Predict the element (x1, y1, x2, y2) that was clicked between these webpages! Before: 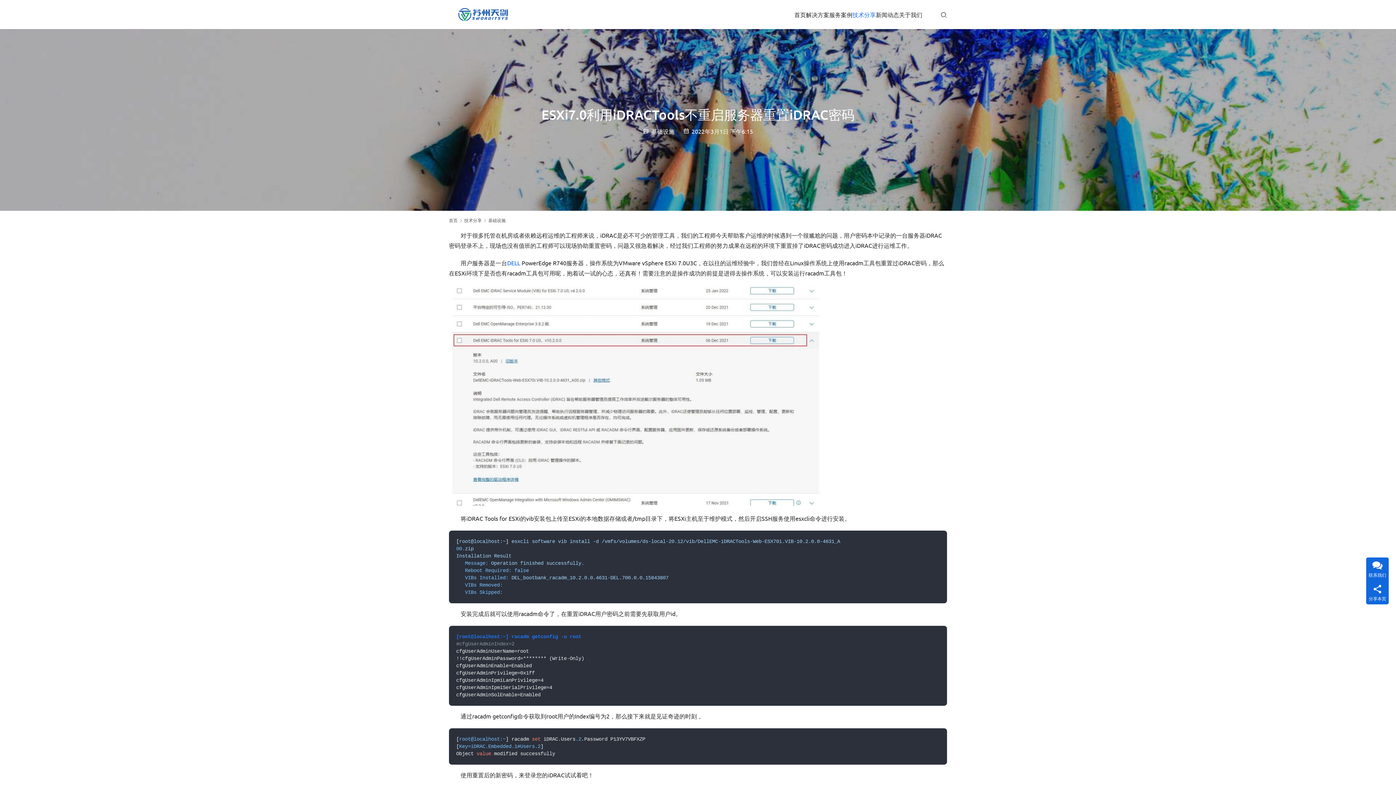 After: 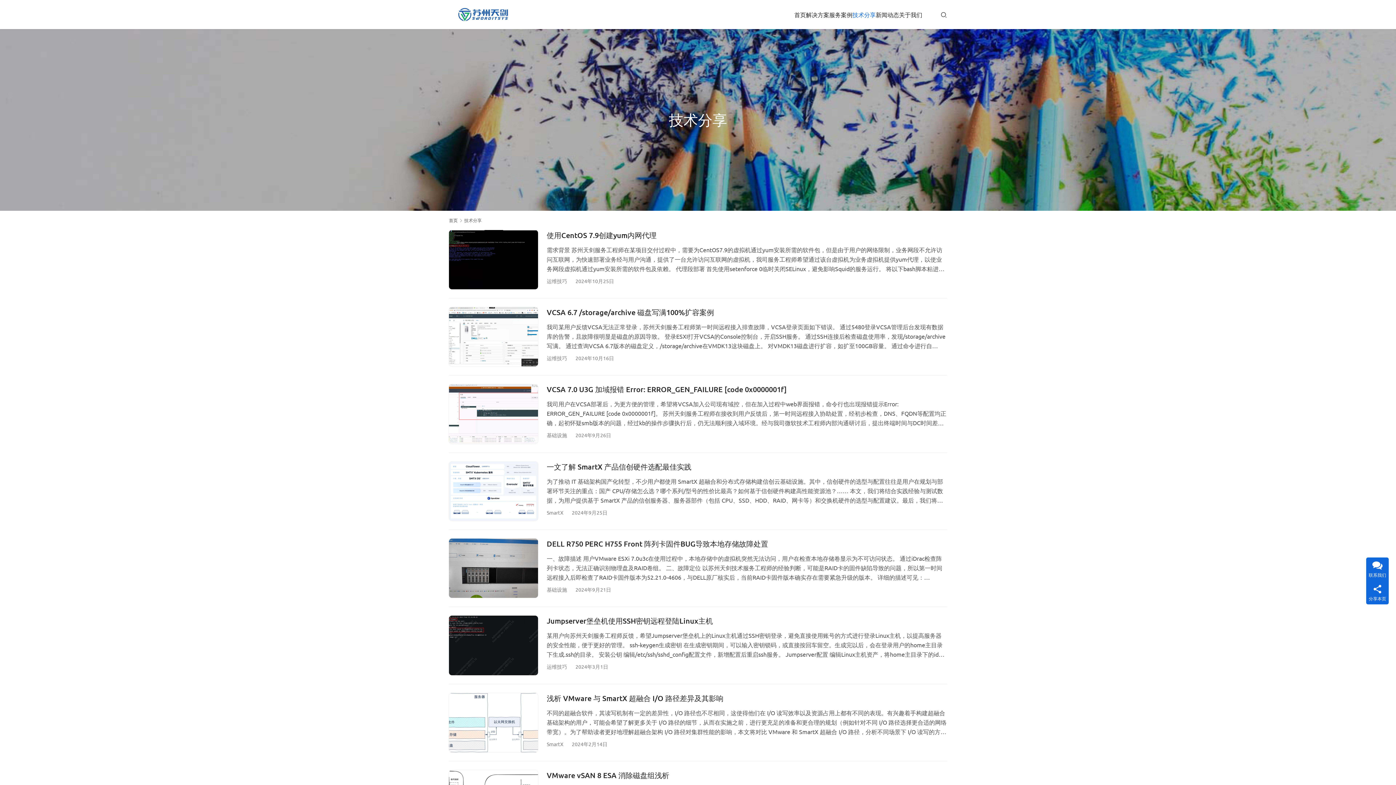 Action: label: 技术分享 bbox: (852, 0, 876, 29)